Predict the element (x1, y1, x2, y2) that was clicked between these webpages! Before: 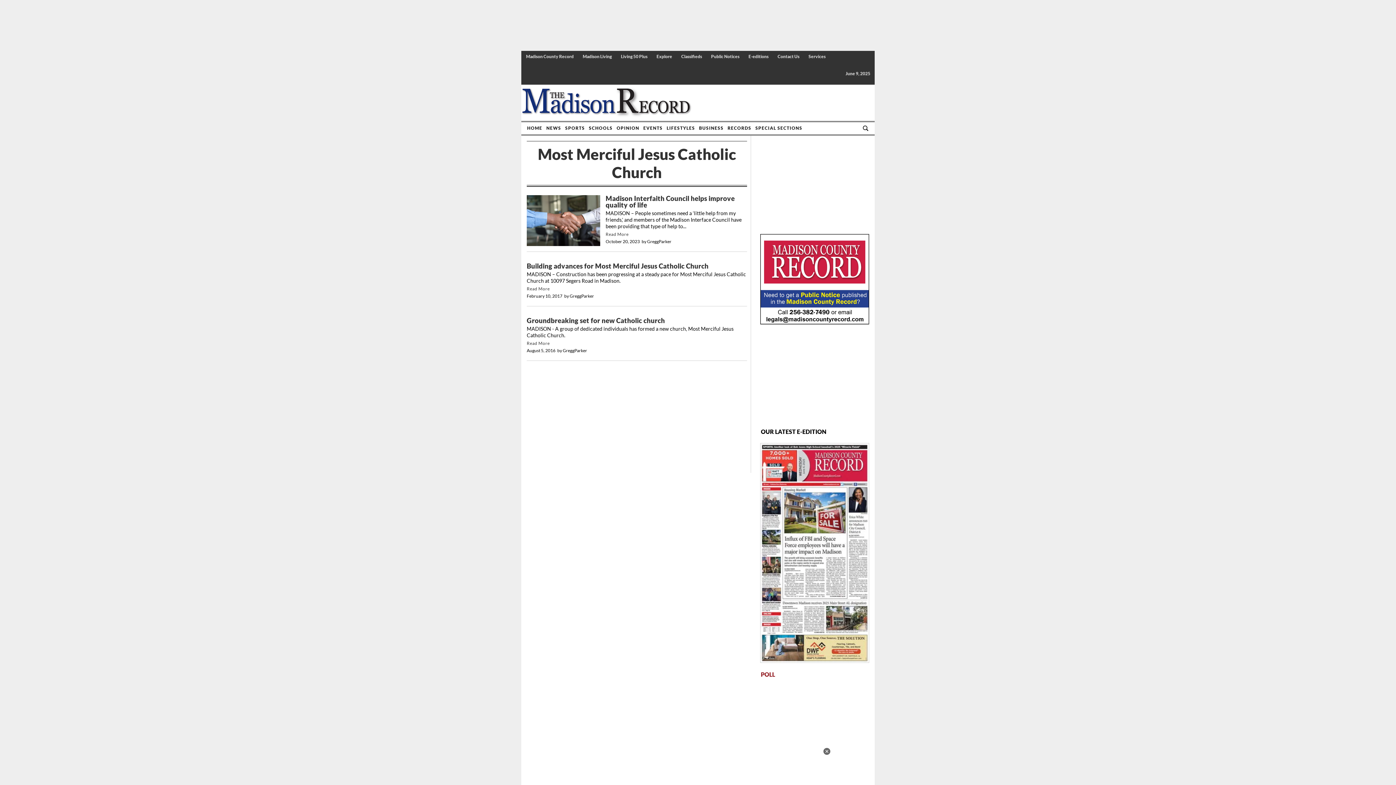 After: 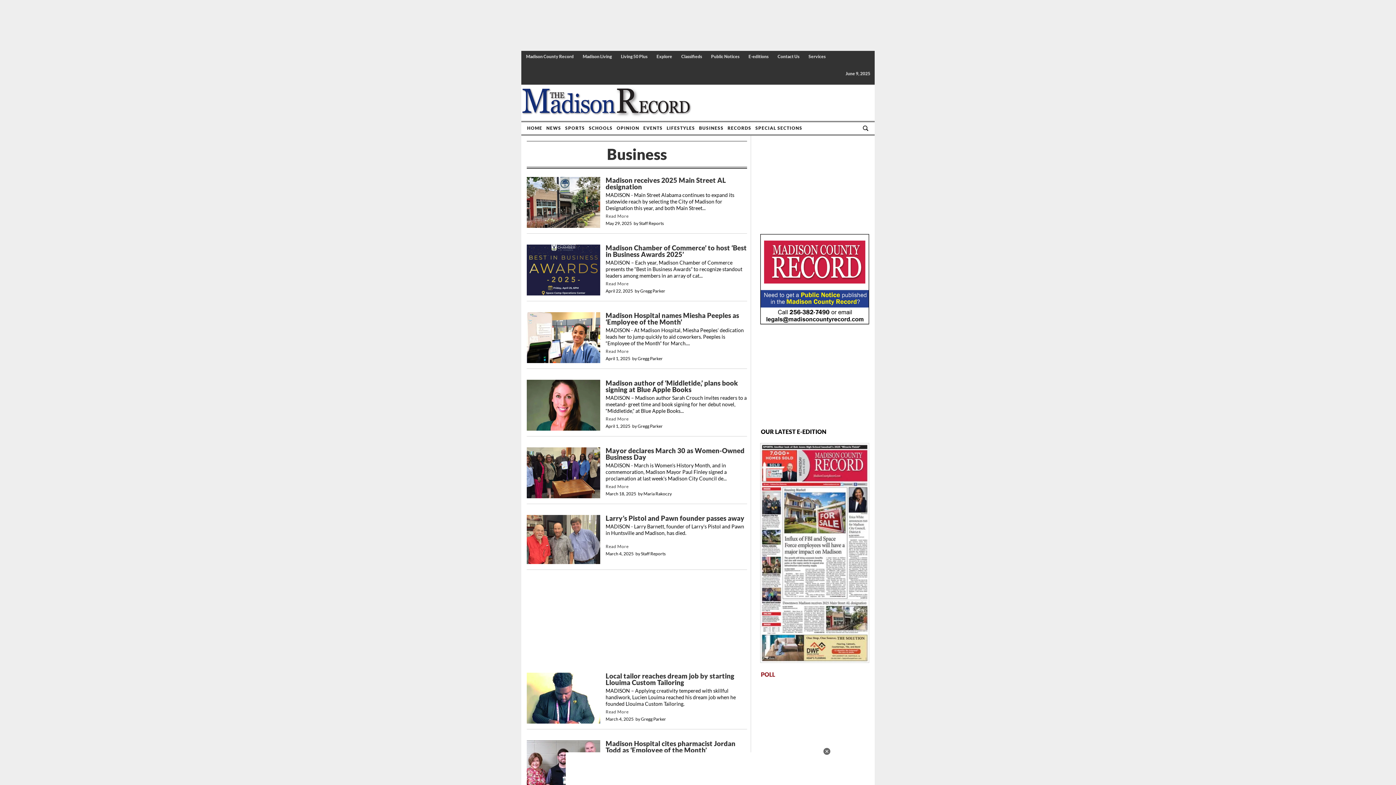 Action: label: BUSINESS bbox: (697, 122, 725, 134)